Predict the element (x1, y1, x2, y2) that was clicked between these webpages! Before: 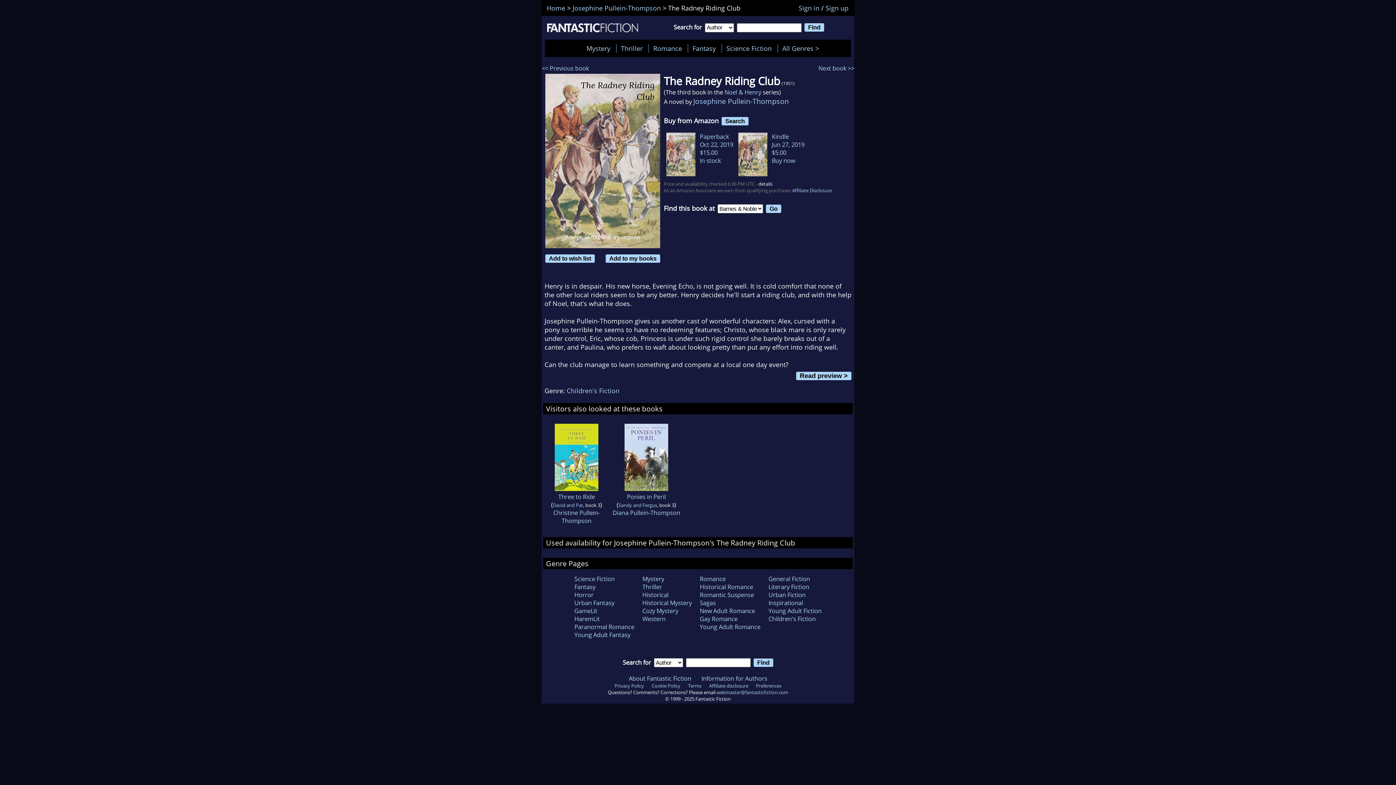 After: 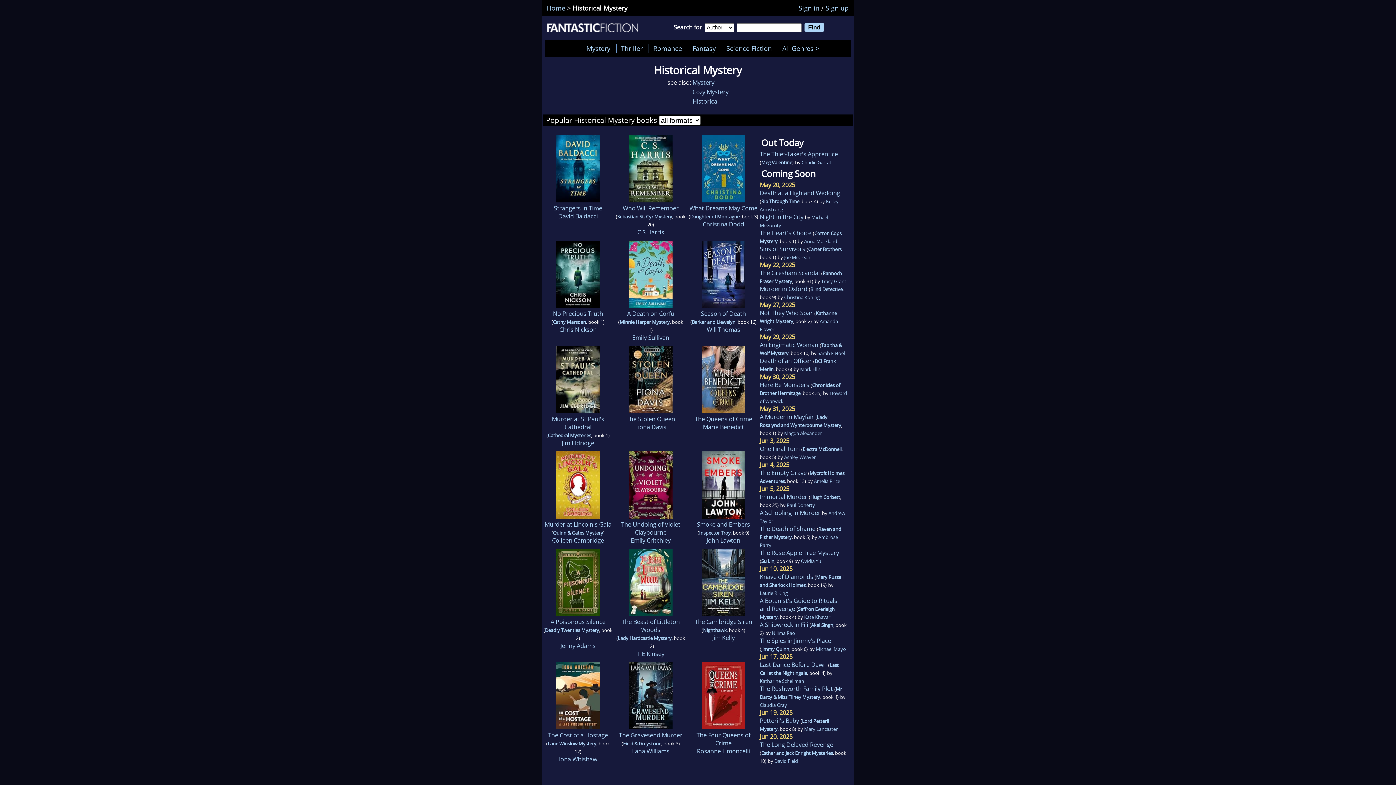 Action: label: Historical Mystery bbox: (642, 599, 692, 607)